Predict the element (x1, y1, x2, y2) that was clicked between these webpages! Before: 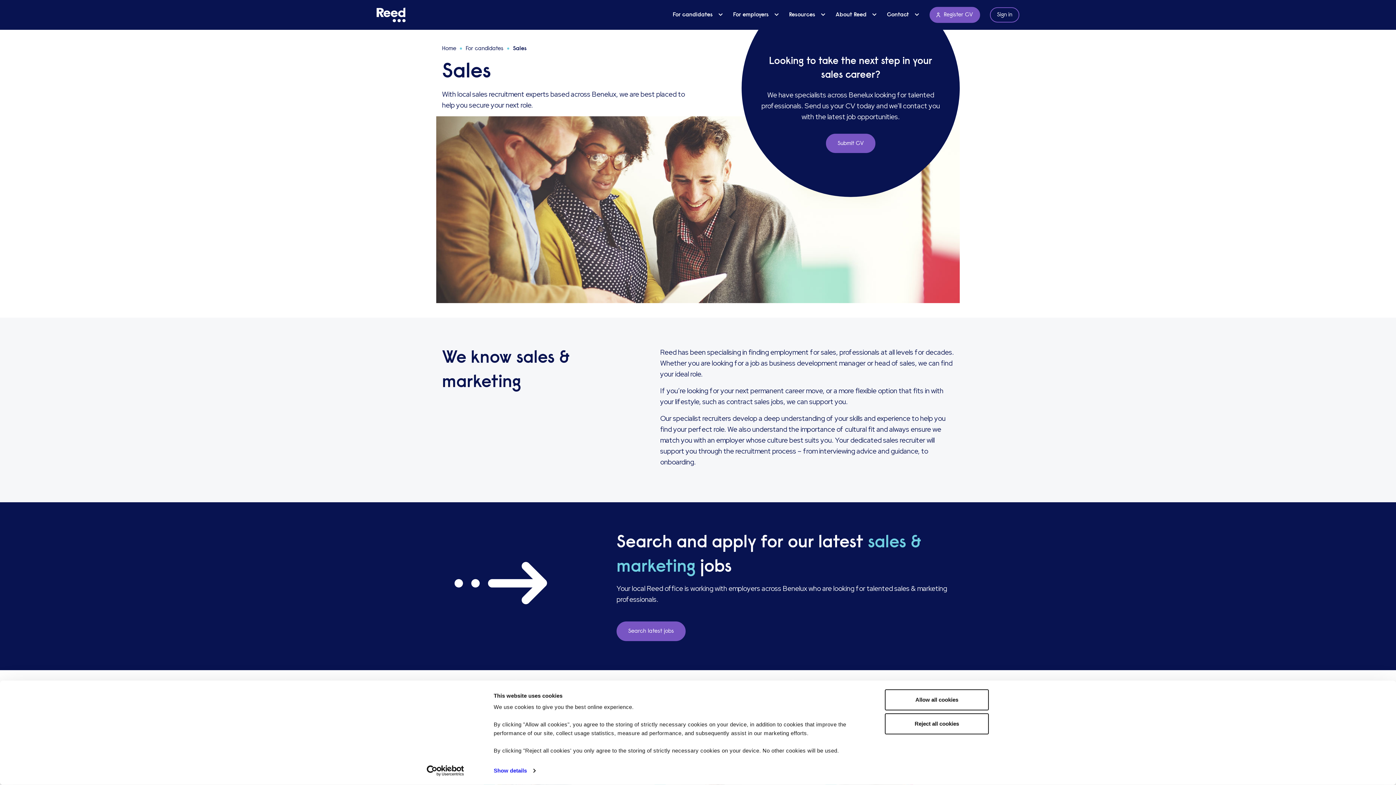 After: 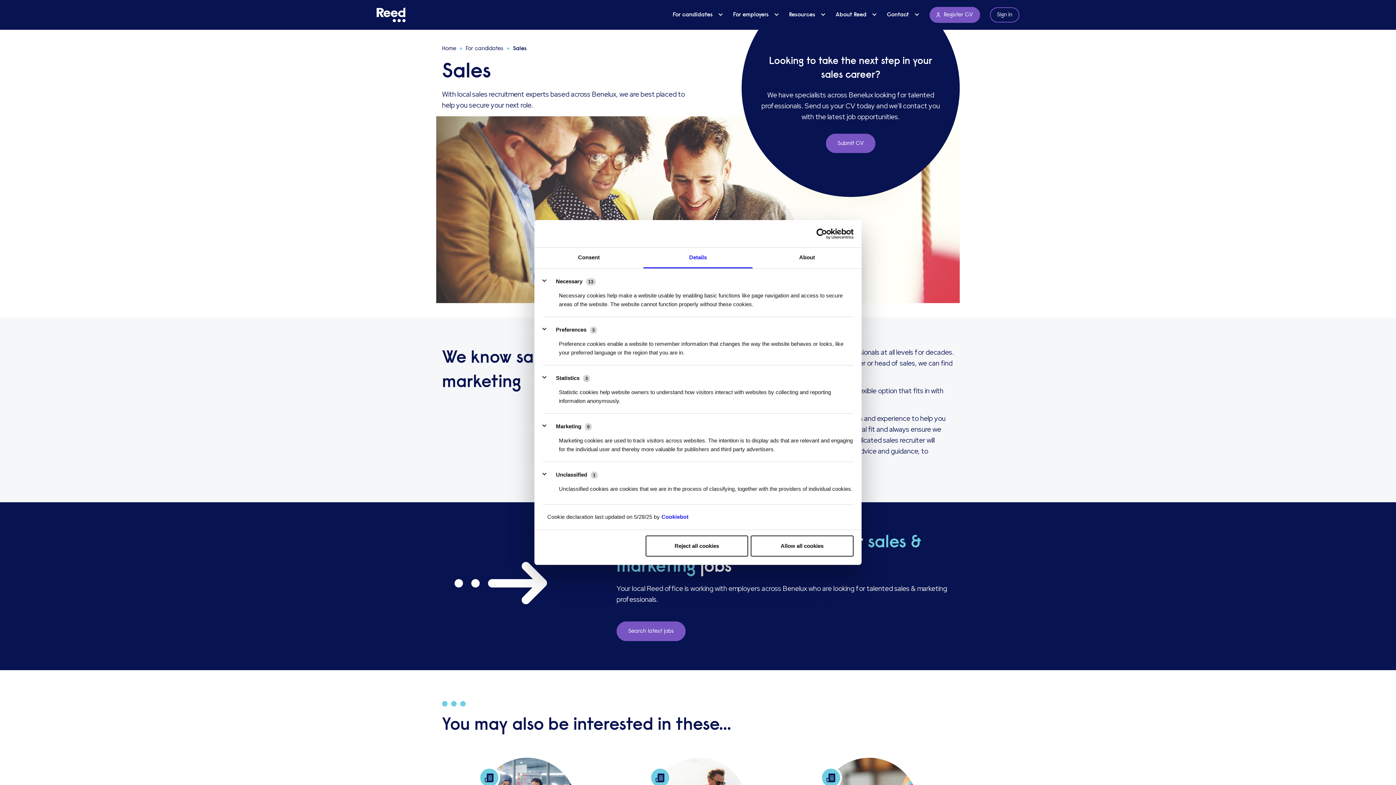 Action: label: Show details bbox: (493, 765, 535, 776)